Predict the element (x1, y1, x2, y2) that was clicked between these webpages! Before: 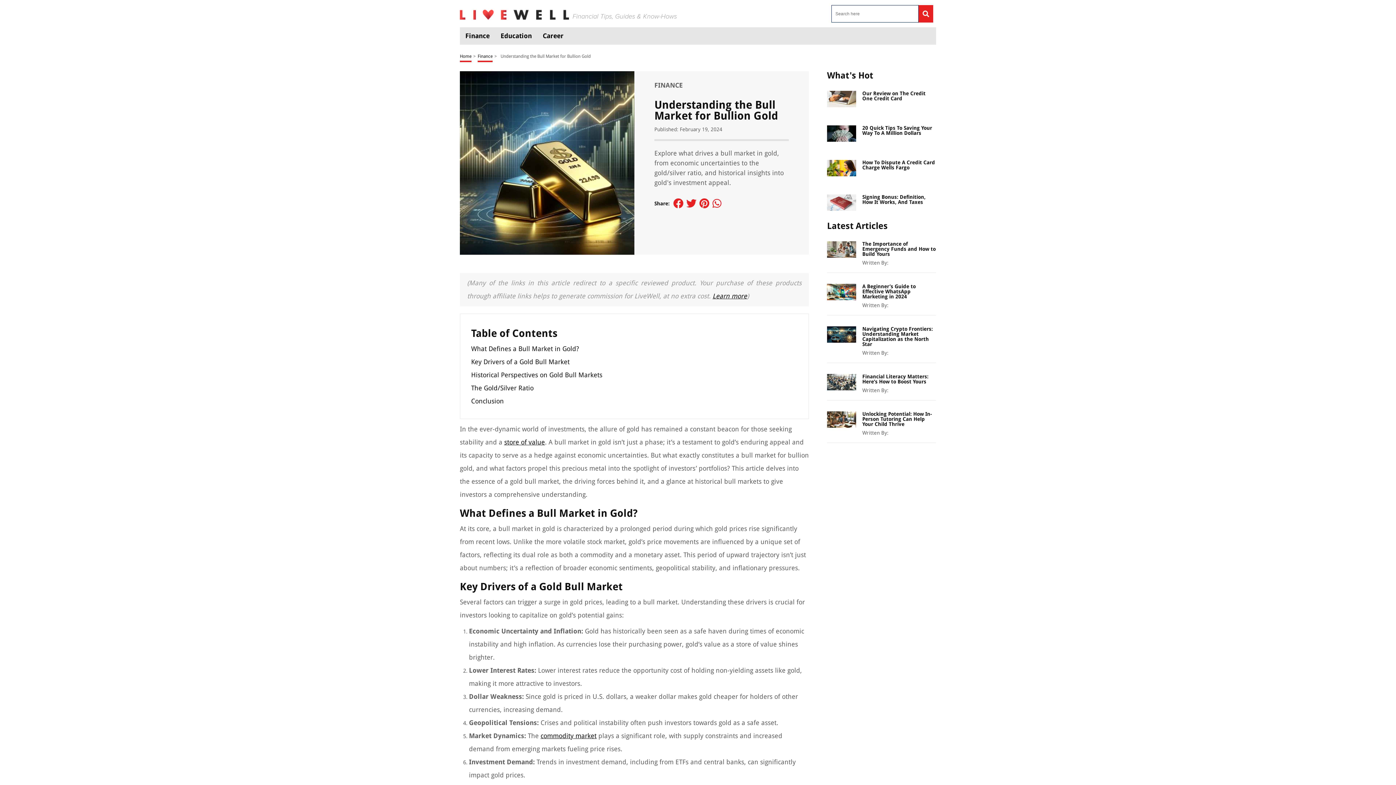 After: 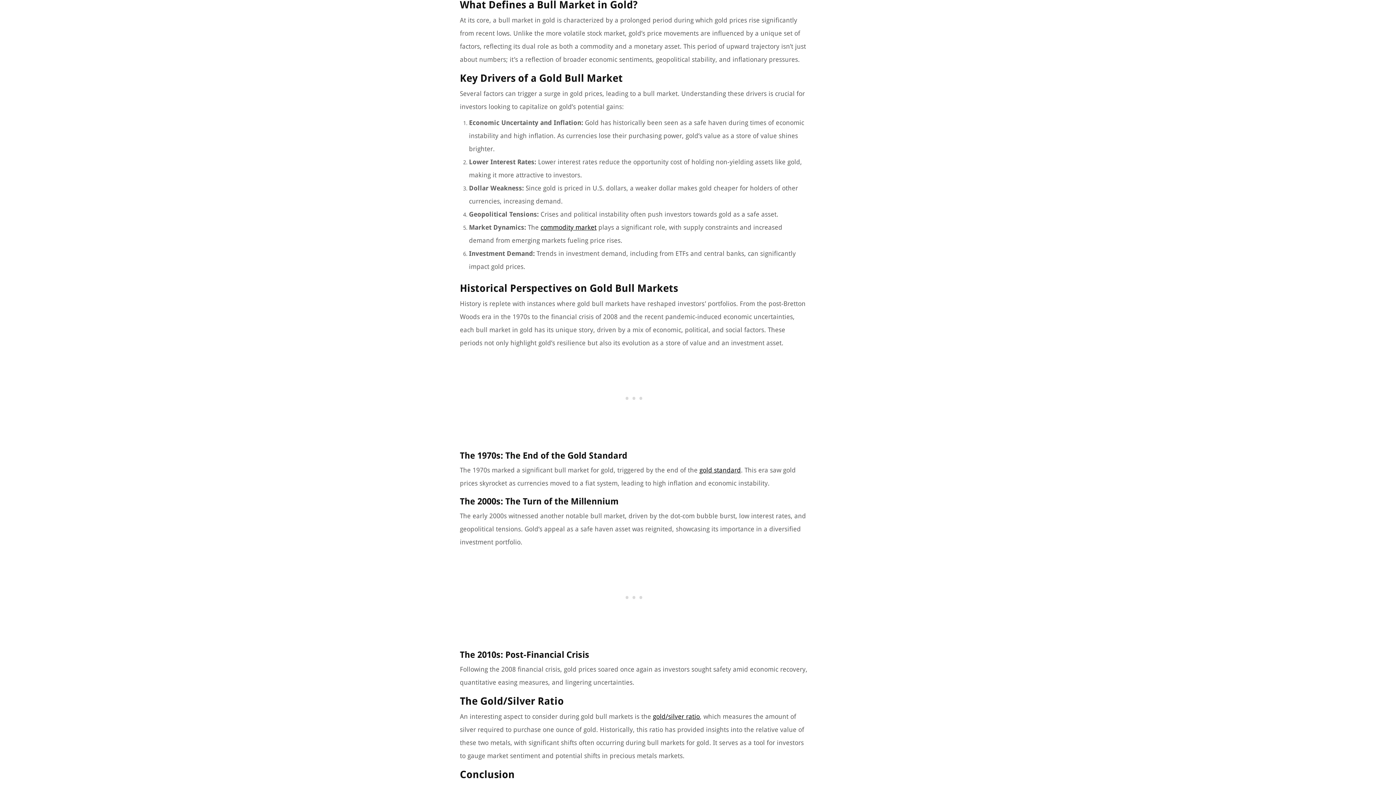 Action: label: What Defines a Bull Market in Gold? bbox: (471, 345, 579, 352)